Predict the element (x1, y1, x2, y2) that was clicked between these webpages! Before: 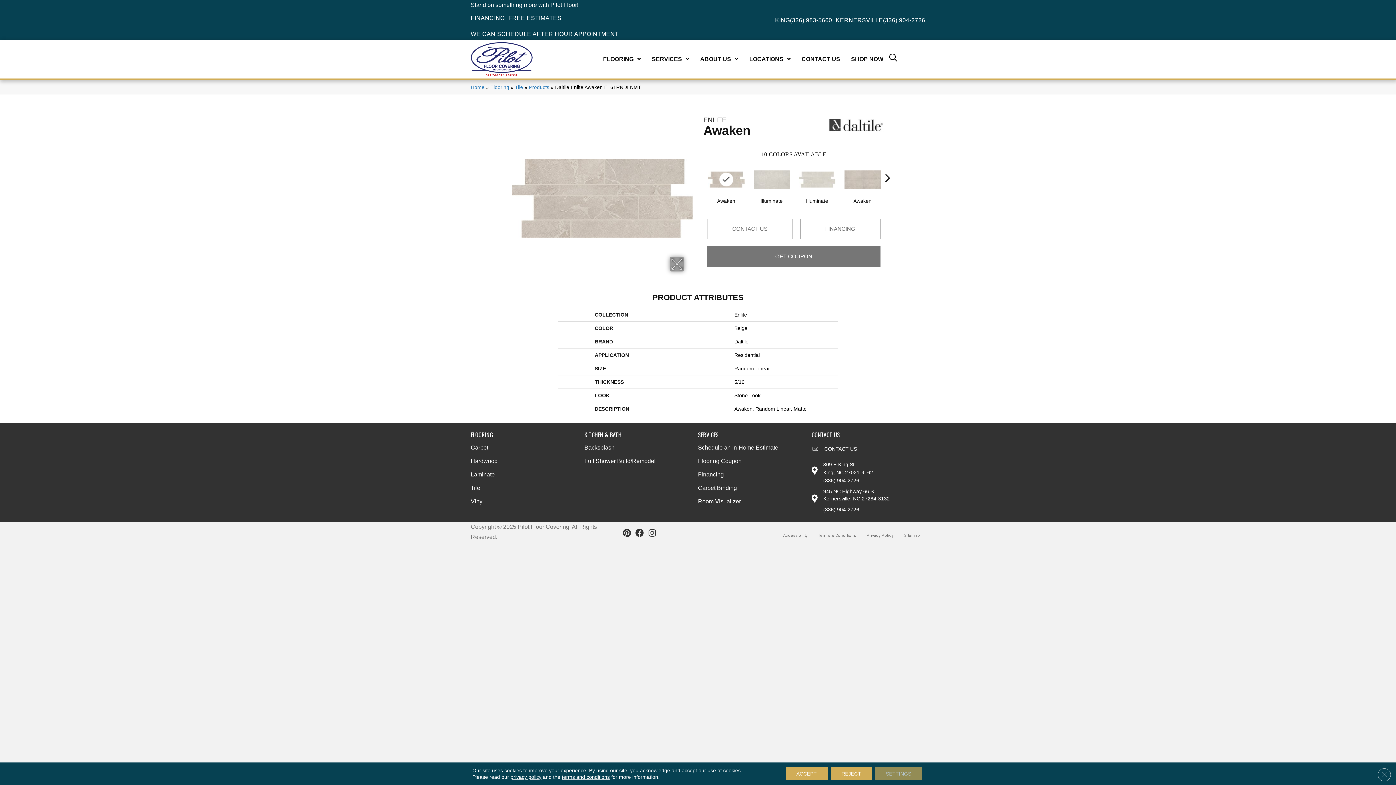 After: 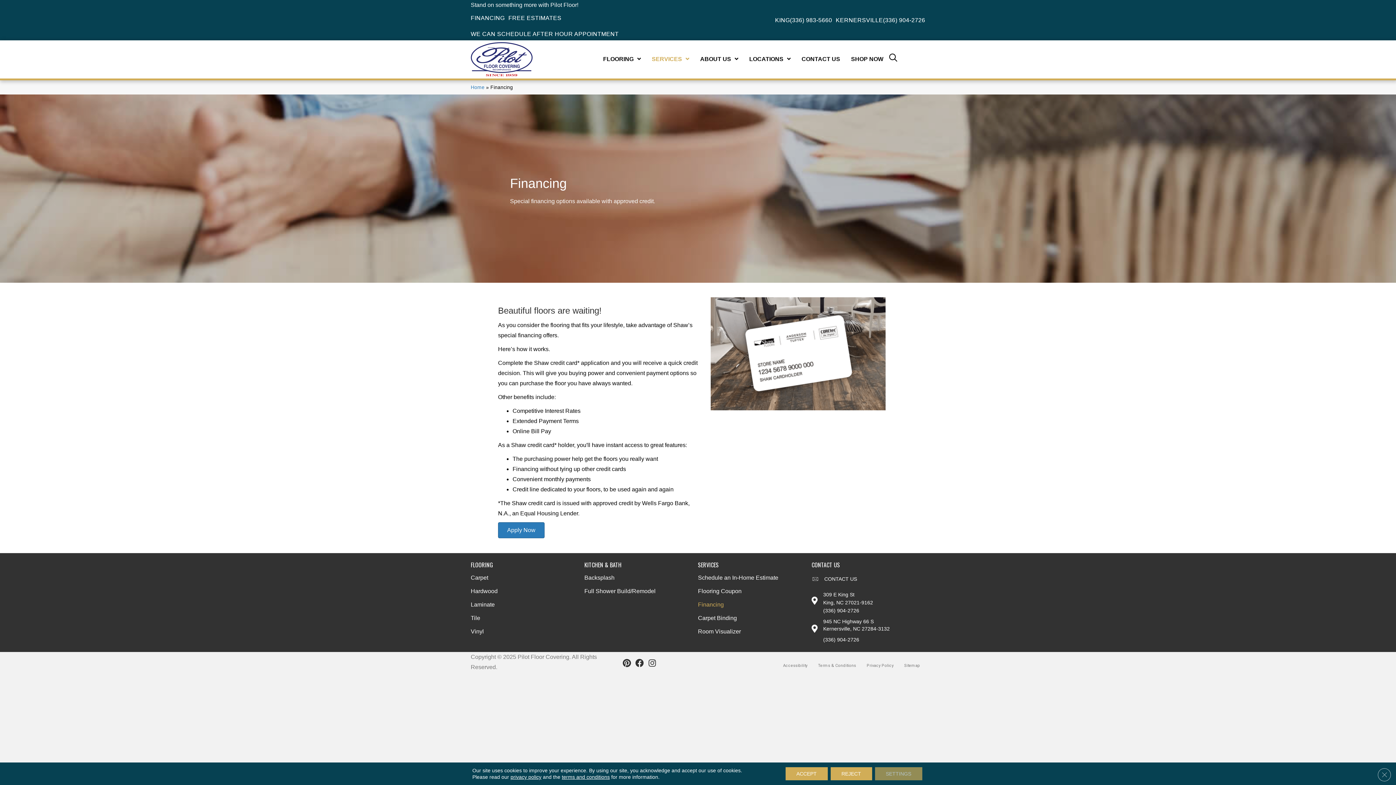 Action: bbox: (698, 472, 724, 483) label: Financing